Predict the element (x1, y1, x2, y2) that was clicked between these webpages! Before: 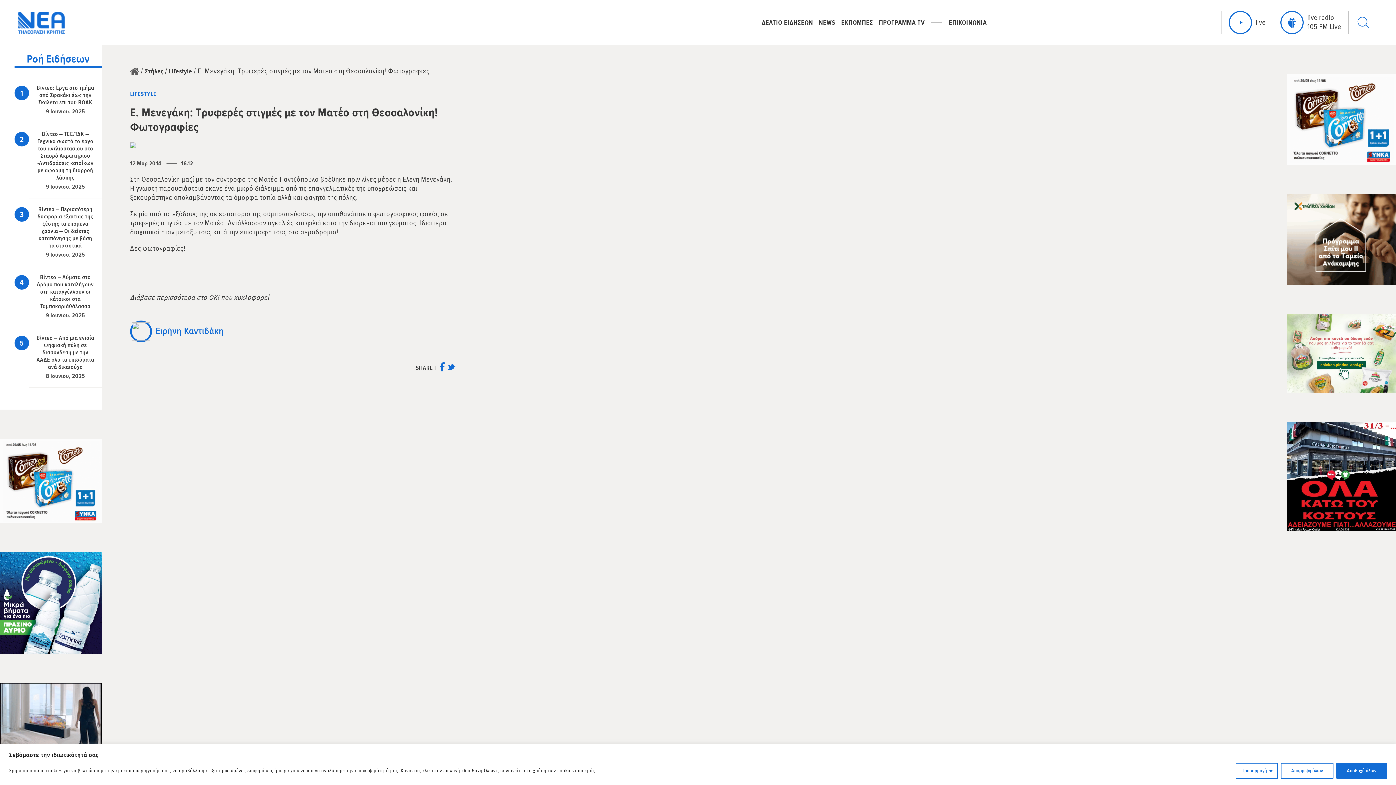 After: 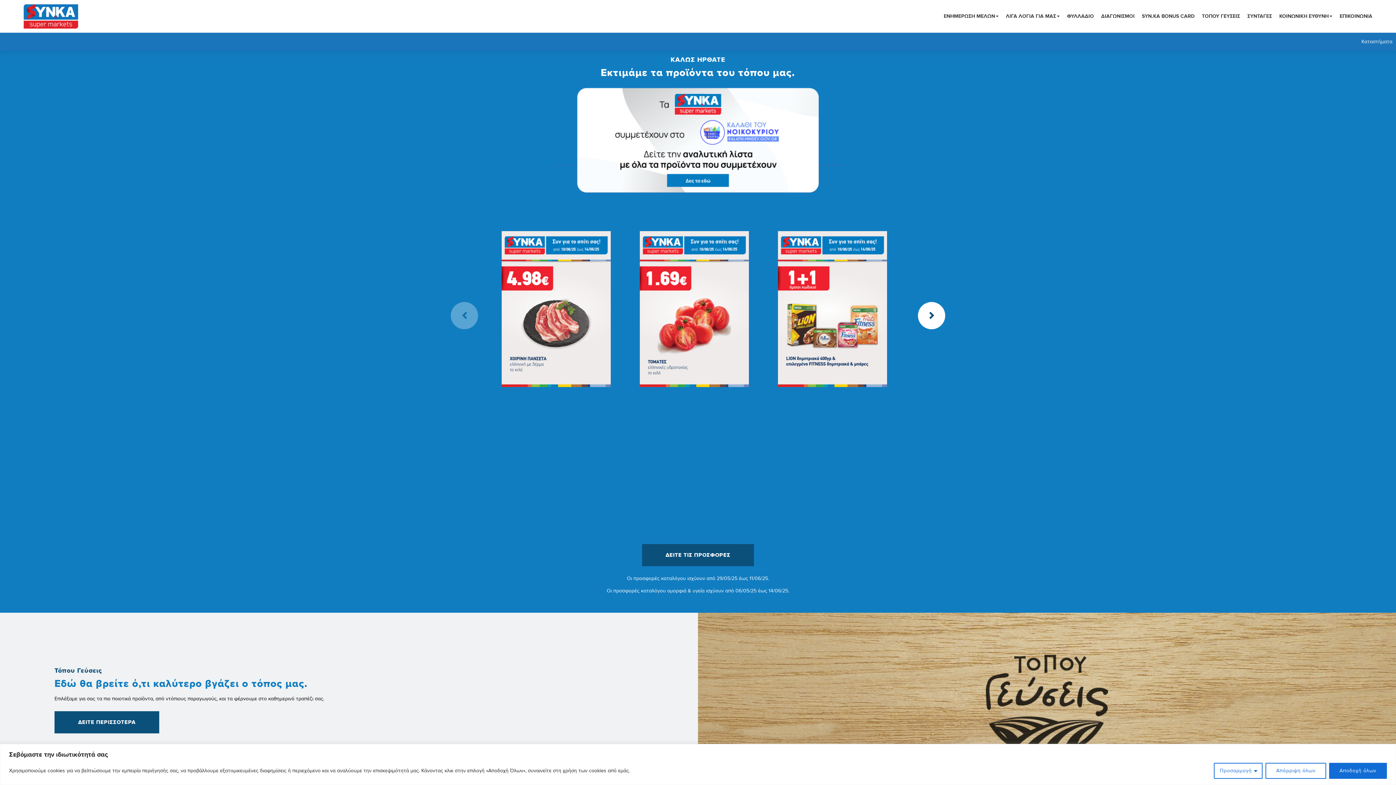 Action: bbox: (0, 438, 101, 447)